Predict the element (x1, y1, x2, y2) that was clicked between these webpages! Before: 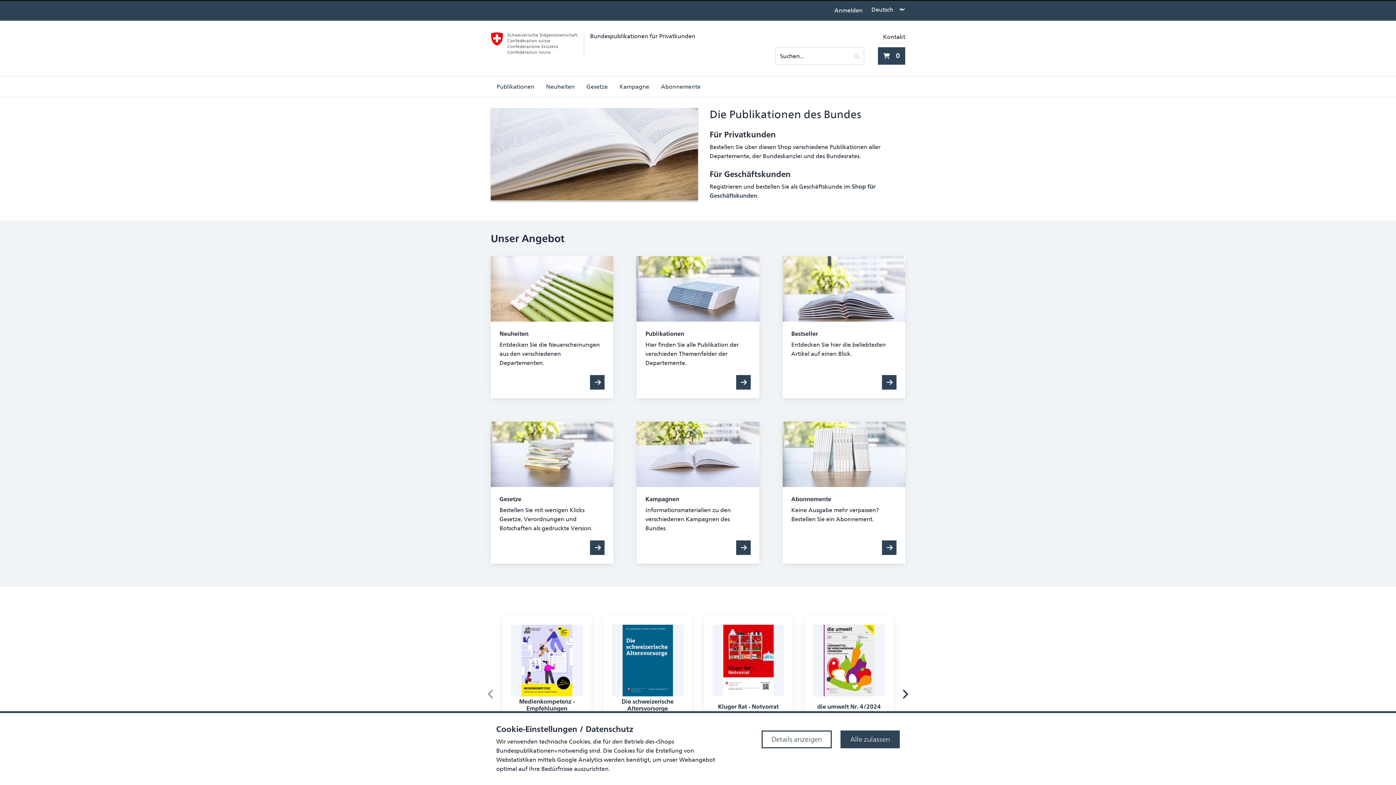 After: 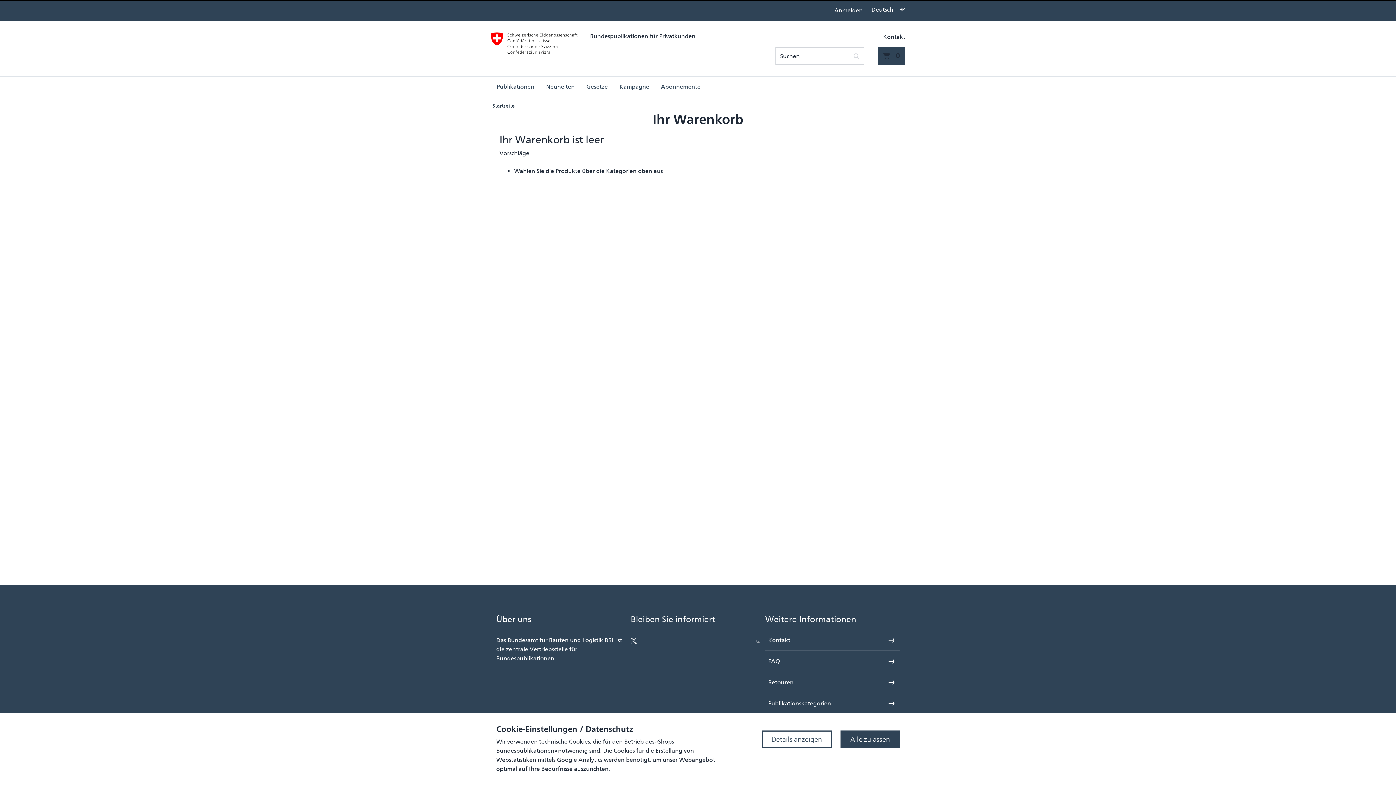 Action: bbox: (878, 47, 905, 64) label: 0 Artikel aktuell im Warenkorb